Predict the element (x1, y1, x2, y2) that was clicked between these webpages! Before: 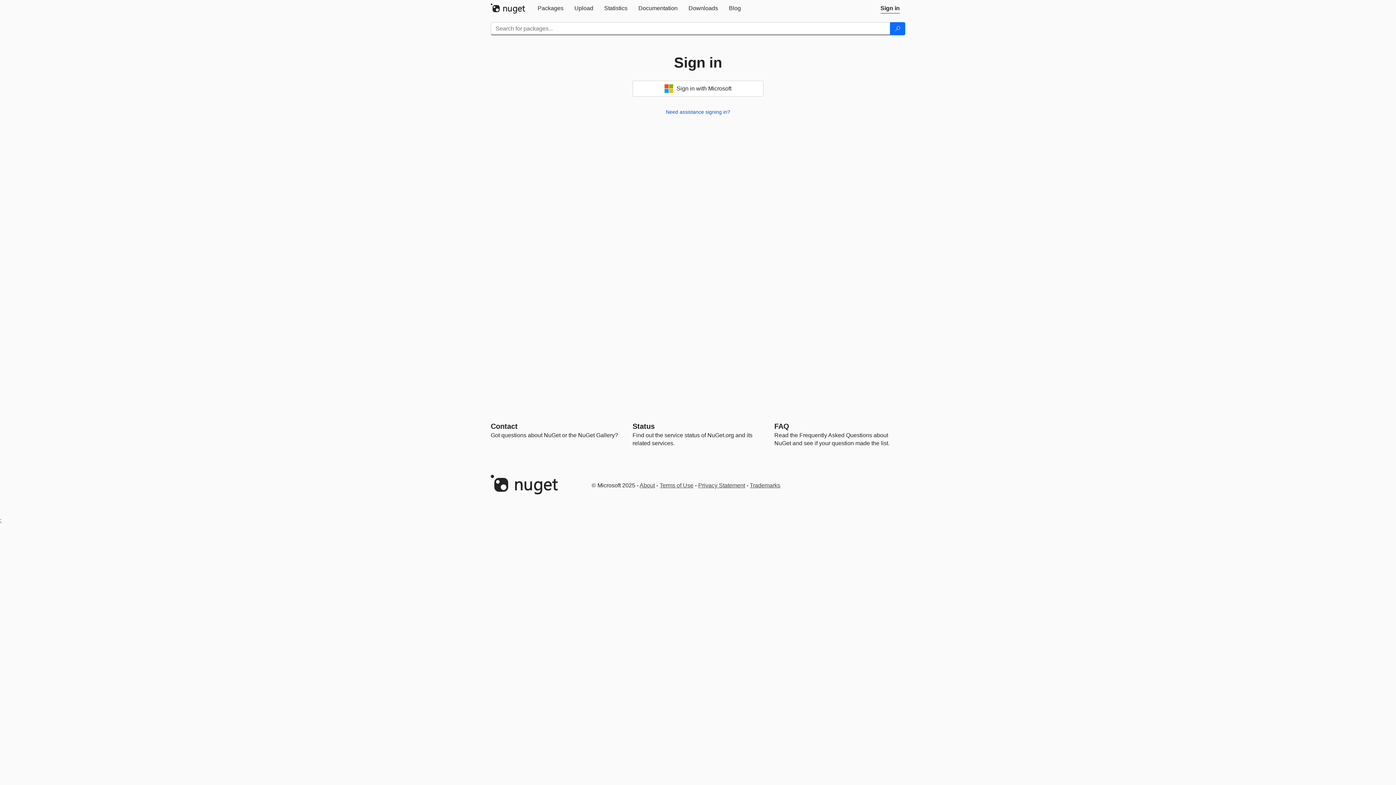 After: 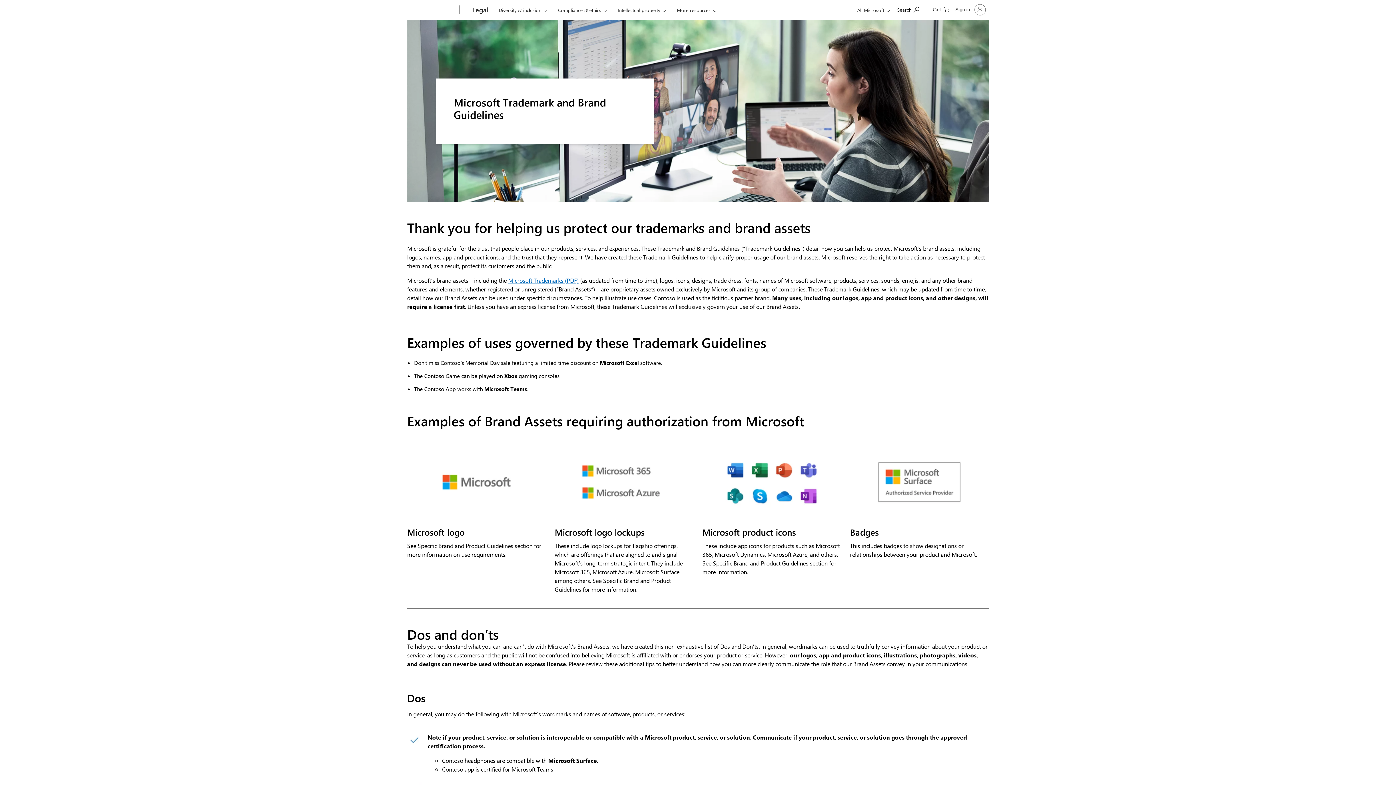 Action: label: Trademarks bbox: (750, 482, 780, 488)